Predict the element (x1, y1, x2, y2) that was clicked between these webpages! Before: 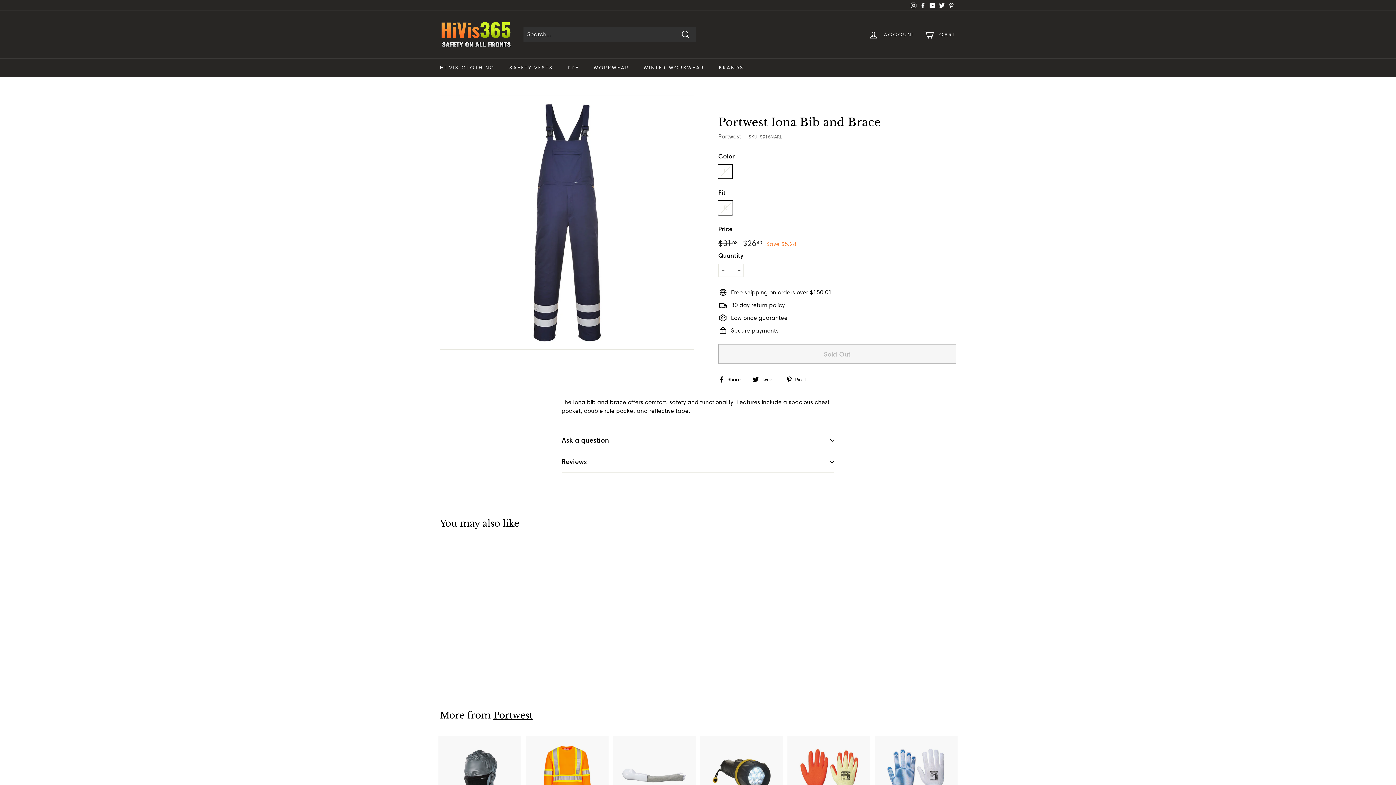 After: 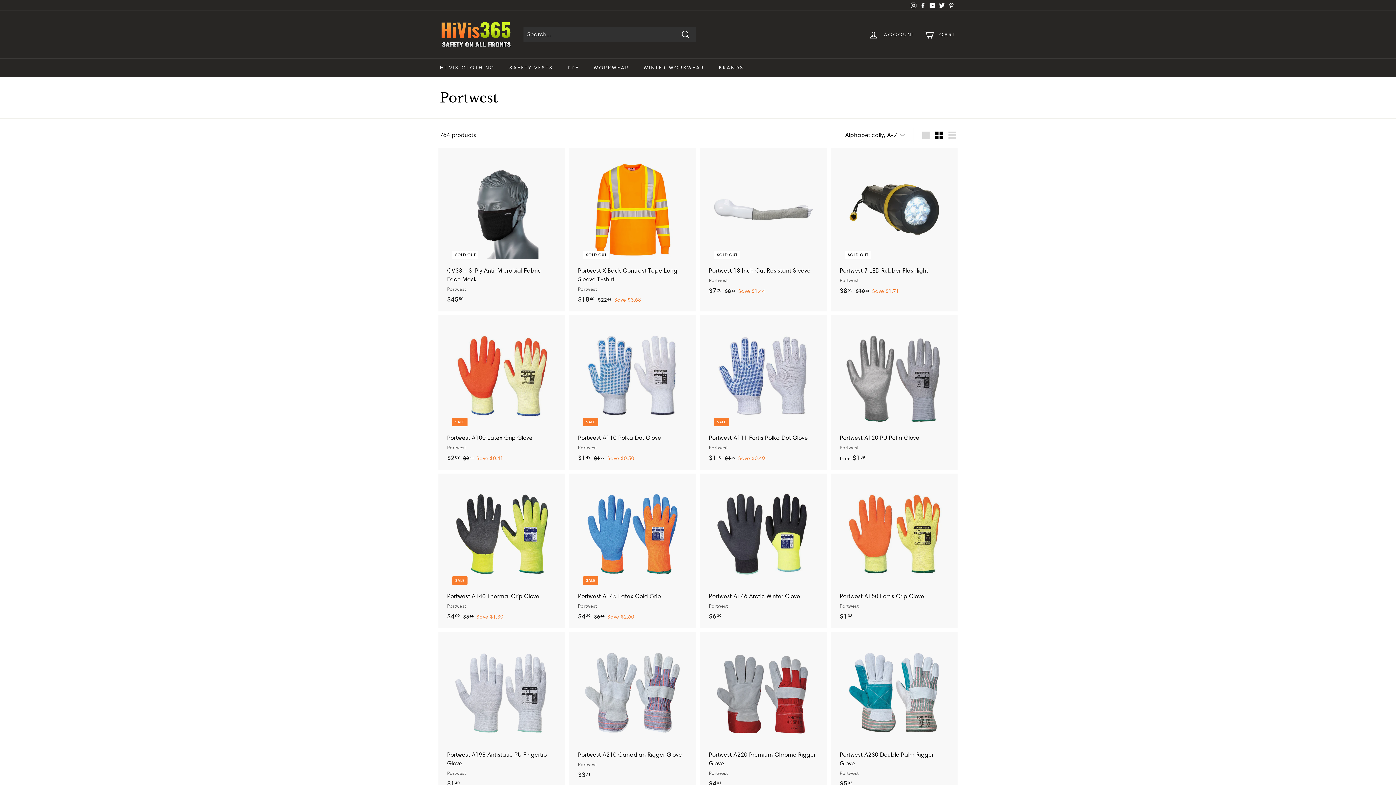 Action: bbox: (493, 710, 532, 721) label: Portwest